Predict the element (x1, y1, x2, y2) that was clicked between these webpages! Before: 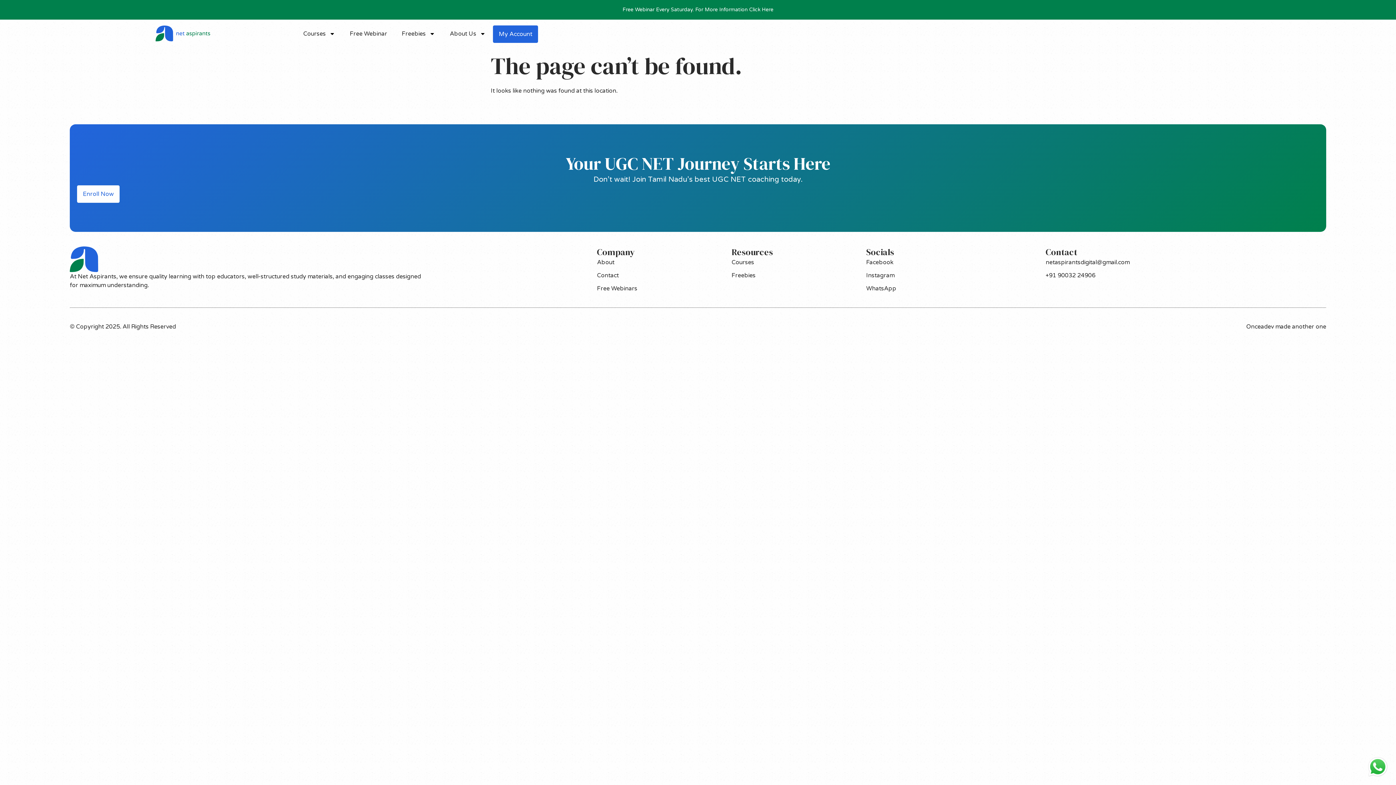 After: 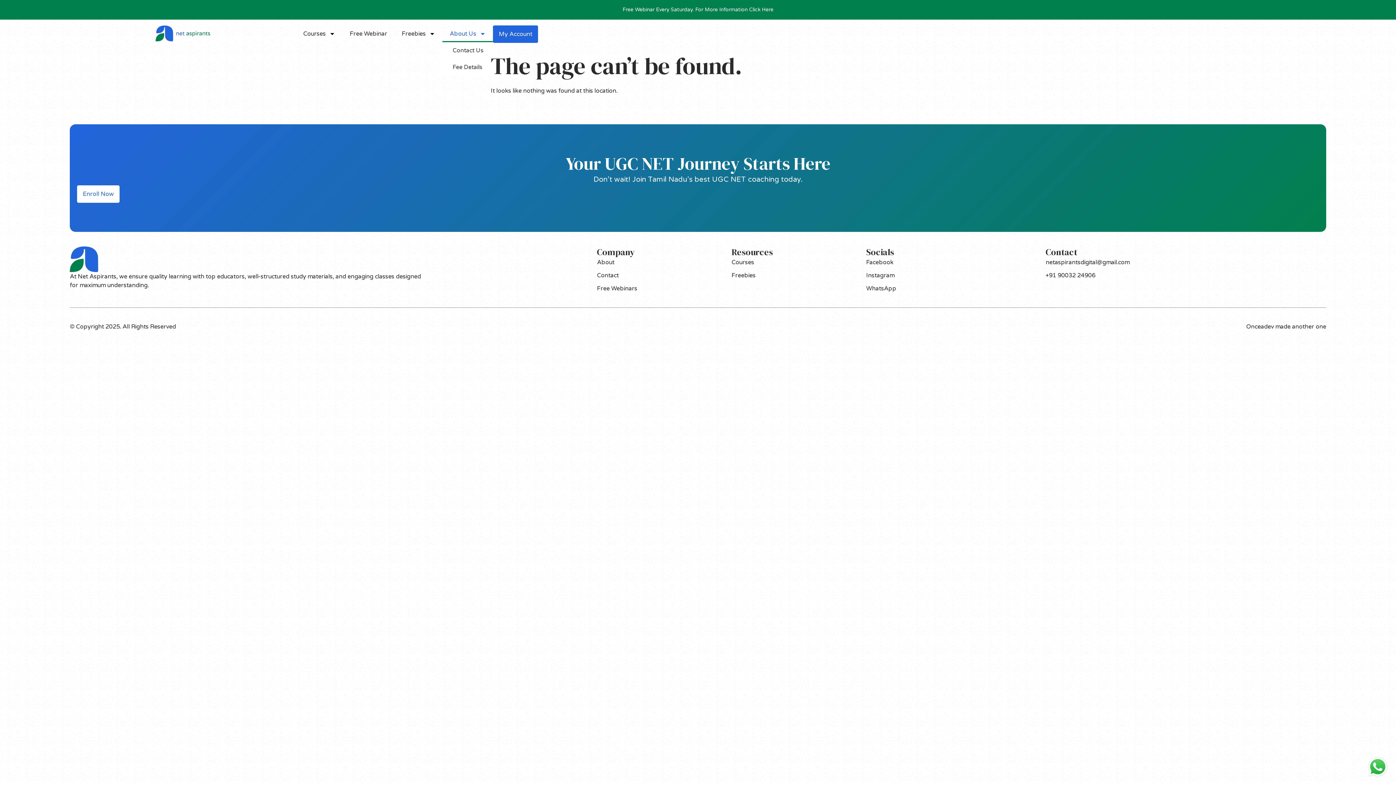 Action: bbox: (442, 25, 493, 42) label: About Us